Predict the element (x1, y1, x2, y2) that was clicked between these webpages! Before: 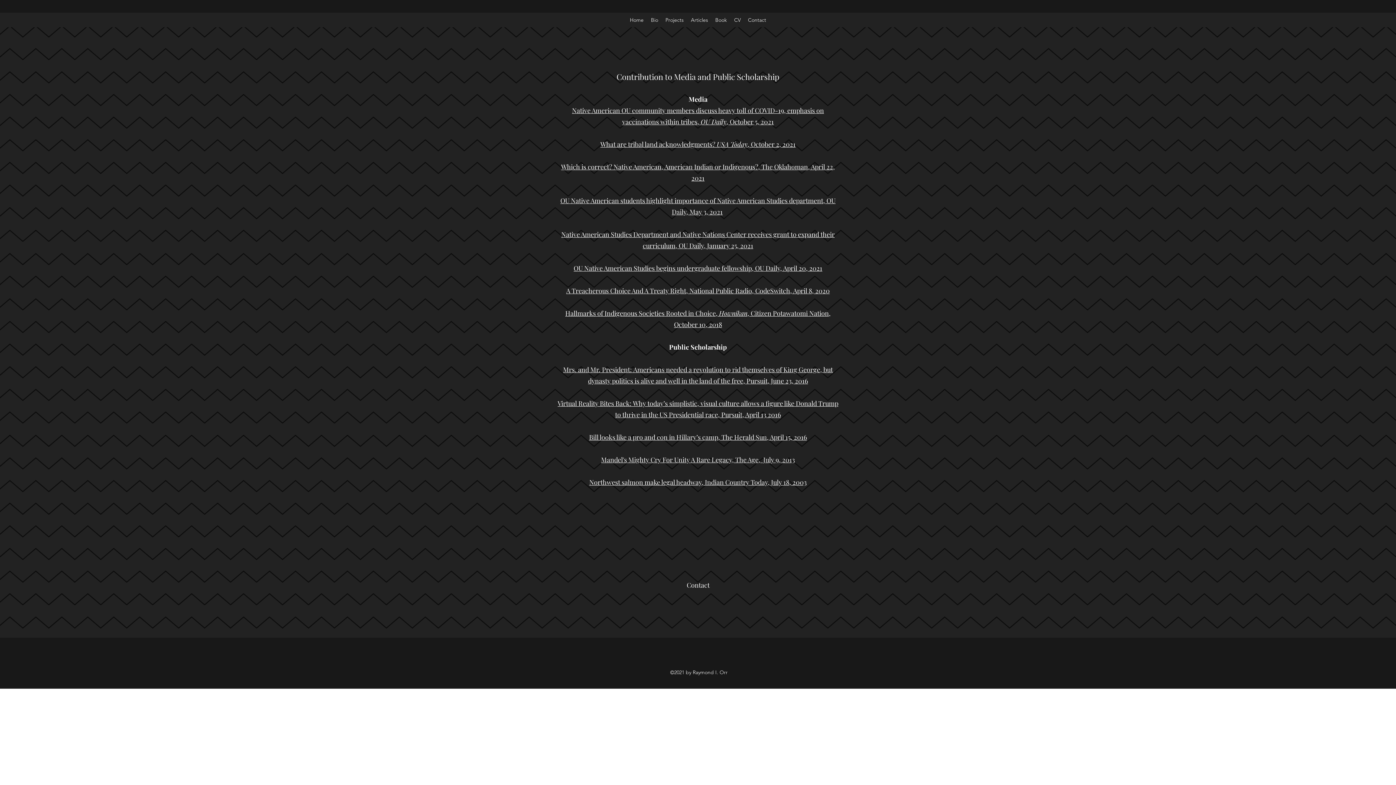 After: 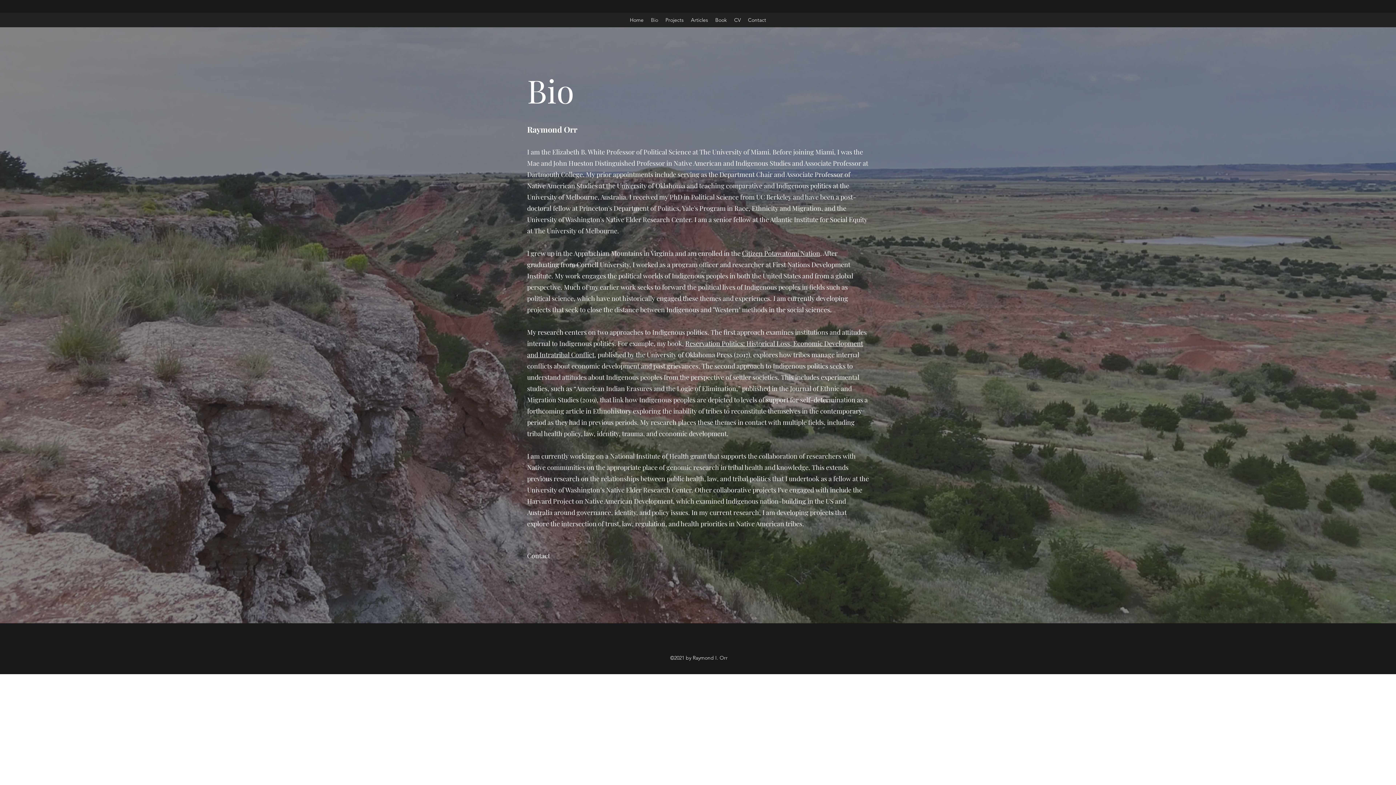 Action: bbox: (647, 14, 662, 25) label: Bio